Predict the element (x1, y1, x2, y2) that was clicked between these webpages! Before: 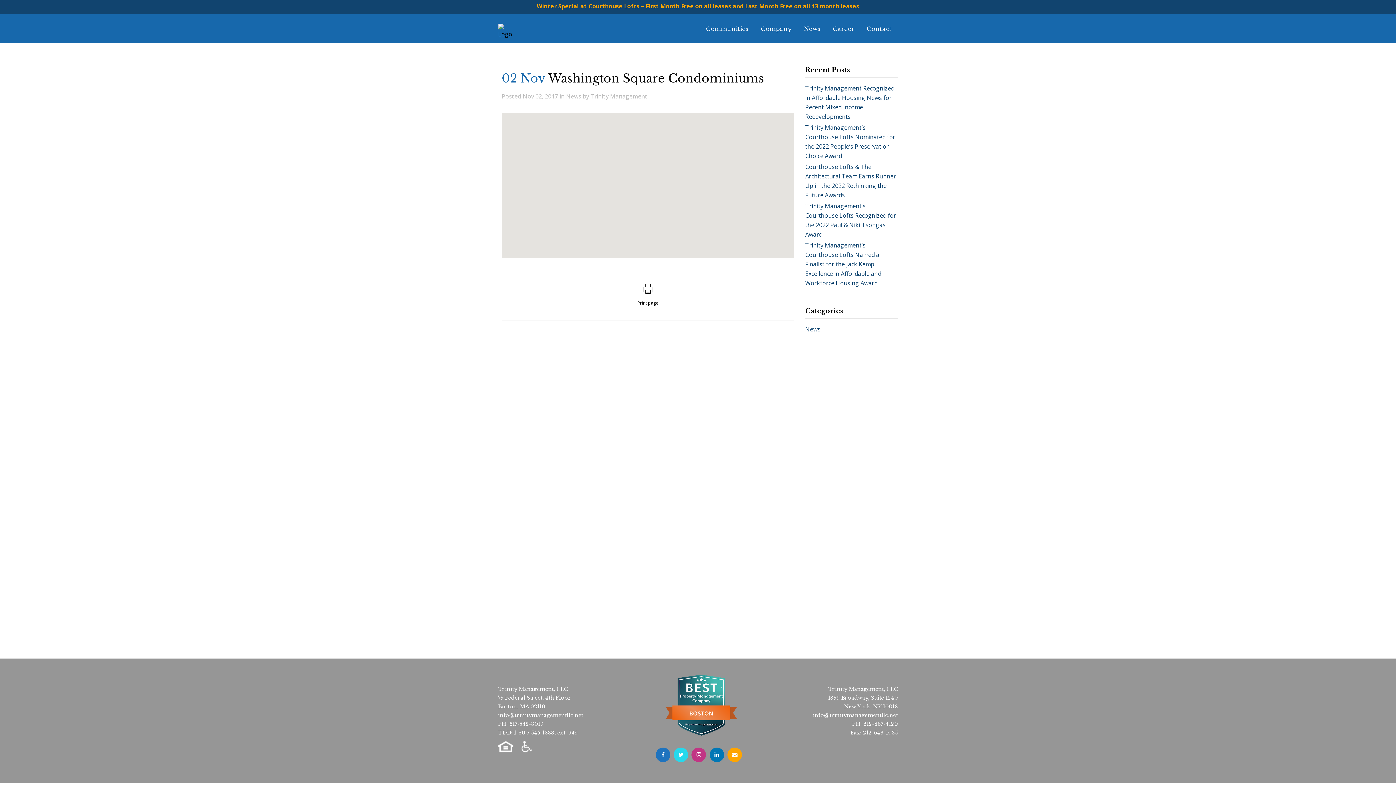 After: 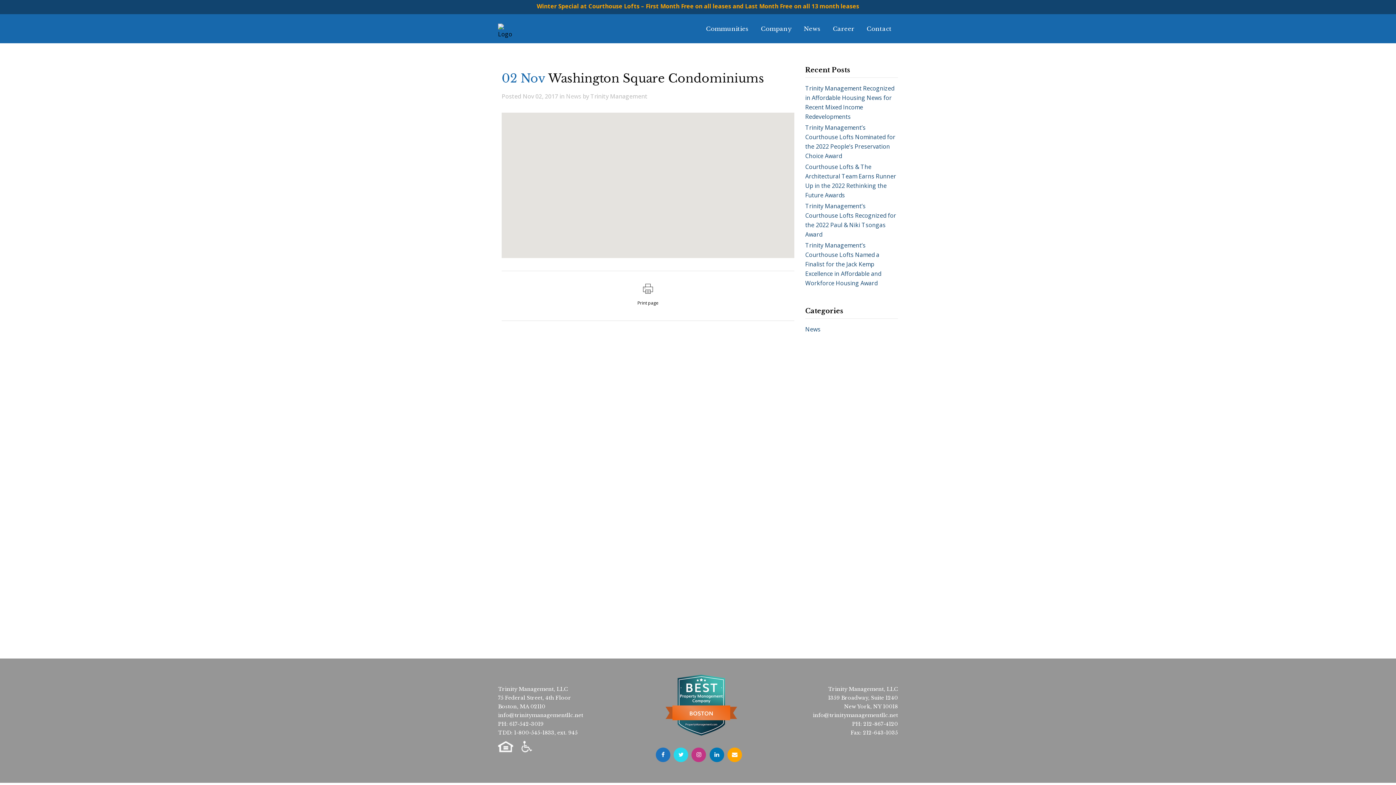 Action: bbox: (643, 176, 652, 185)